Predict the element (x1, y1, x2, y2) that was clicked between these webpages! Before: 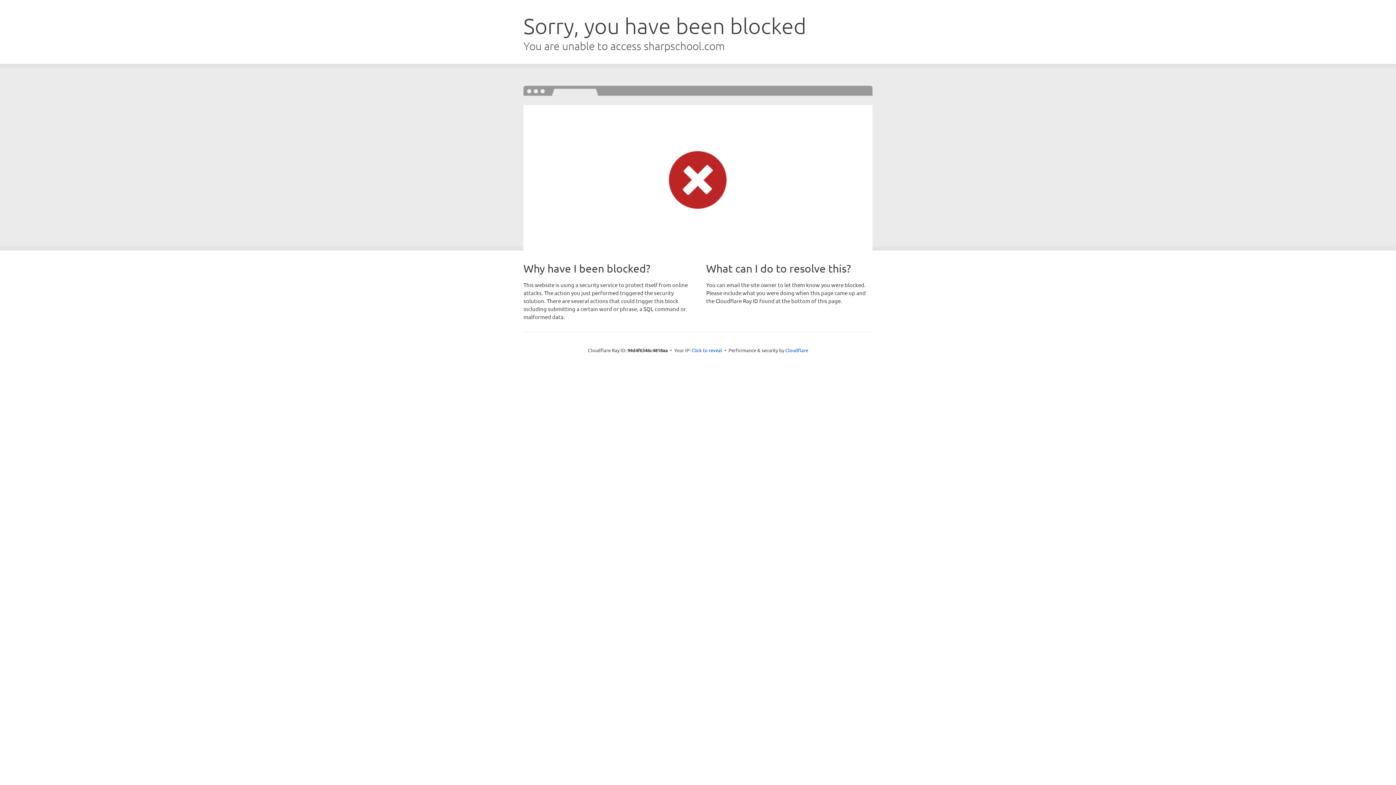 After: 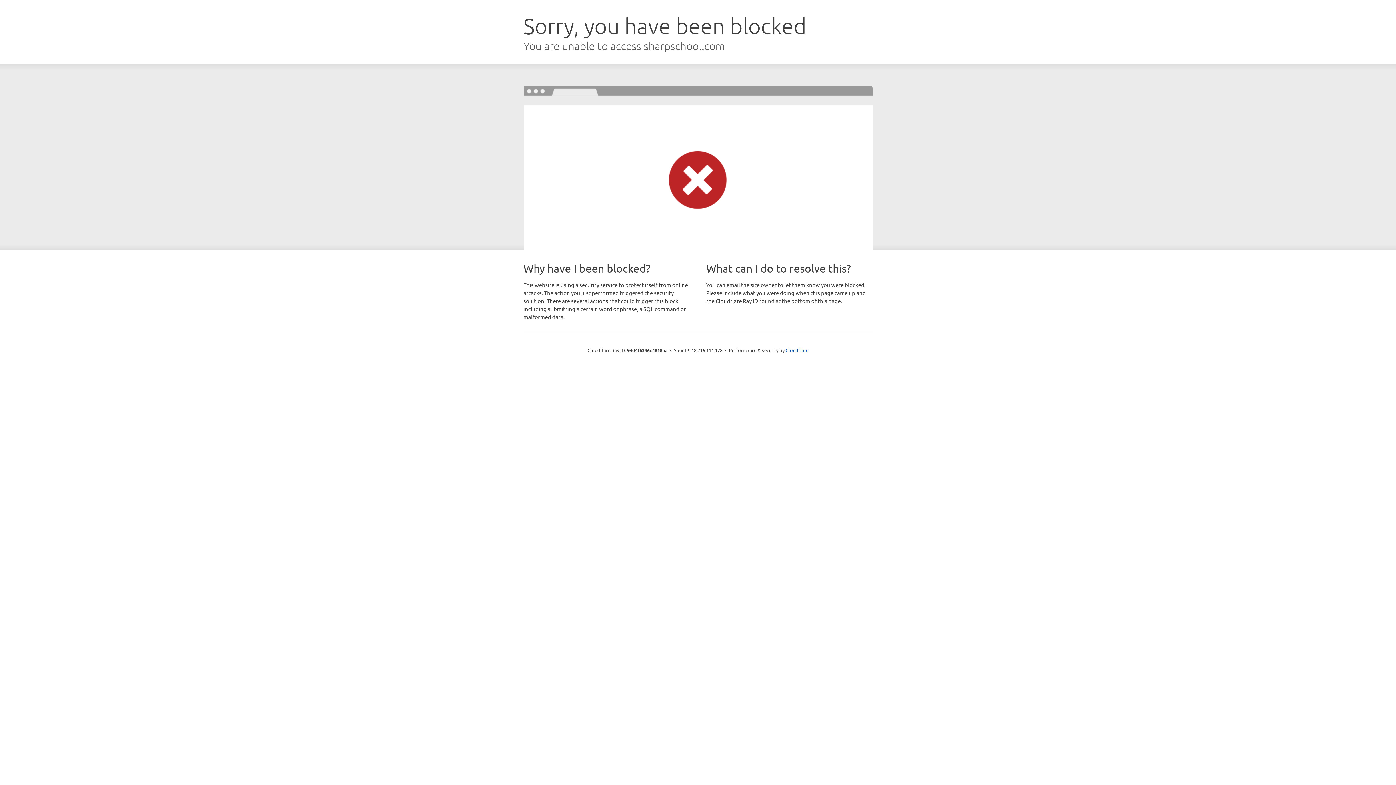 Action: bbox: (691, 346, 722, 353) label: Click to reveal